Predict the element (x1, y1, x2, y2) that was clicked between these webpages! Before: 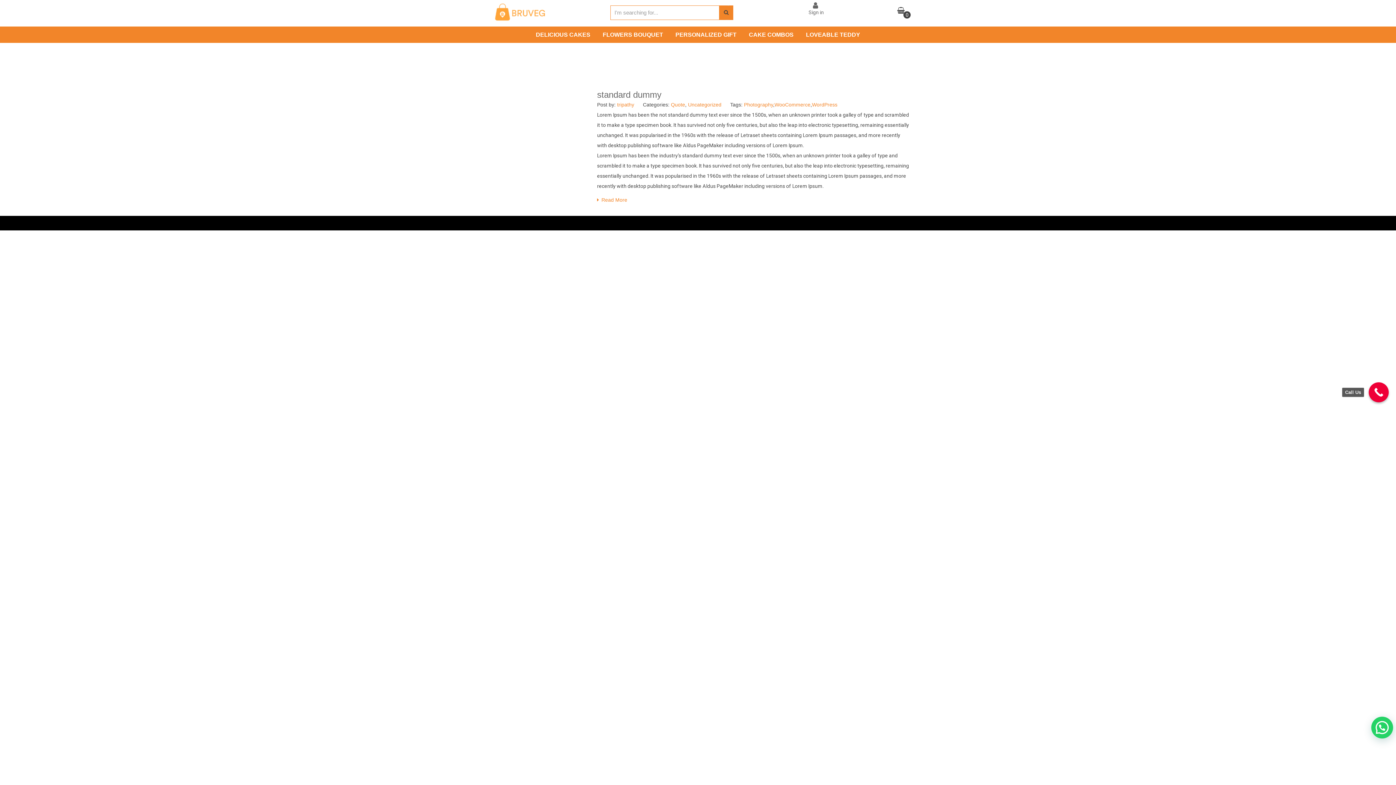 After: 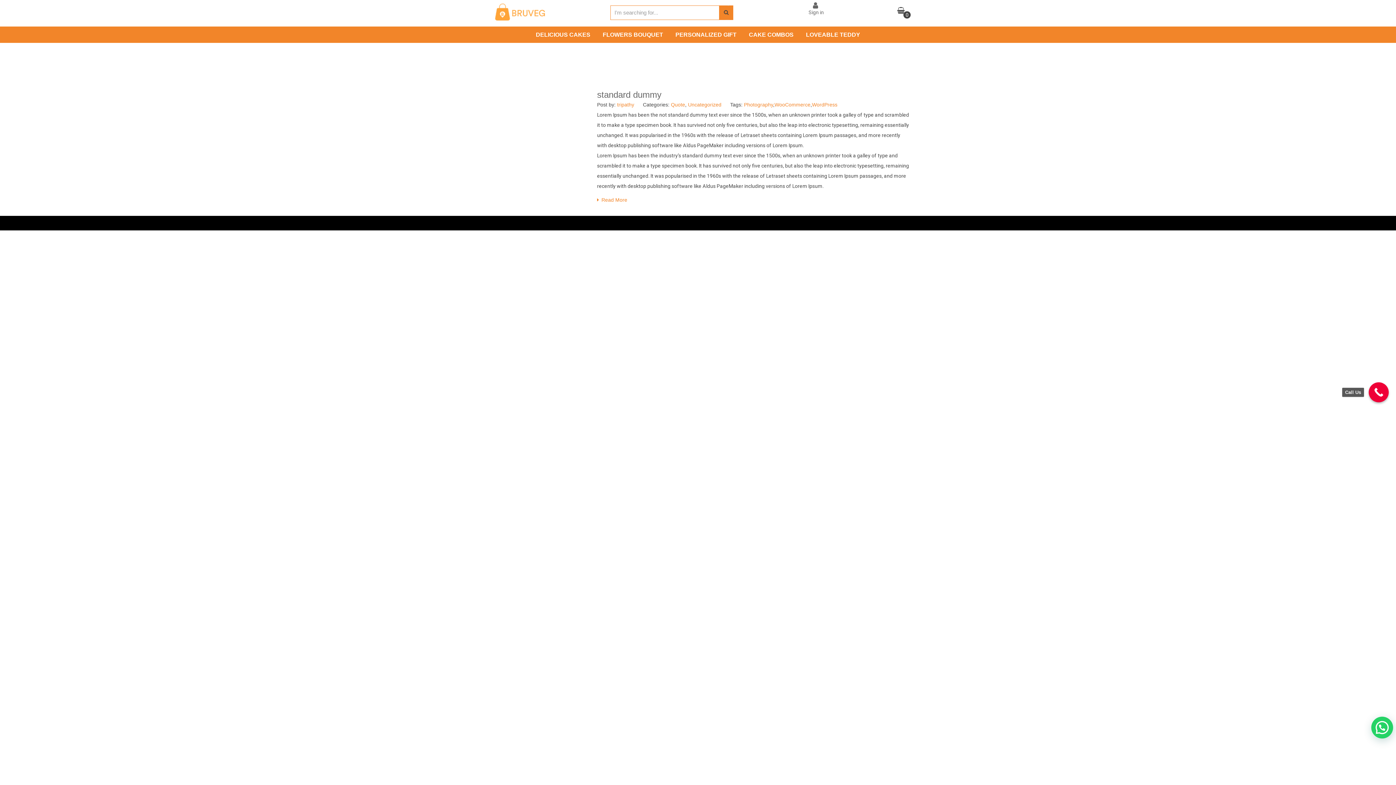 Action: bbox: (1369, 382, 1389, 402) label: Call Now Button